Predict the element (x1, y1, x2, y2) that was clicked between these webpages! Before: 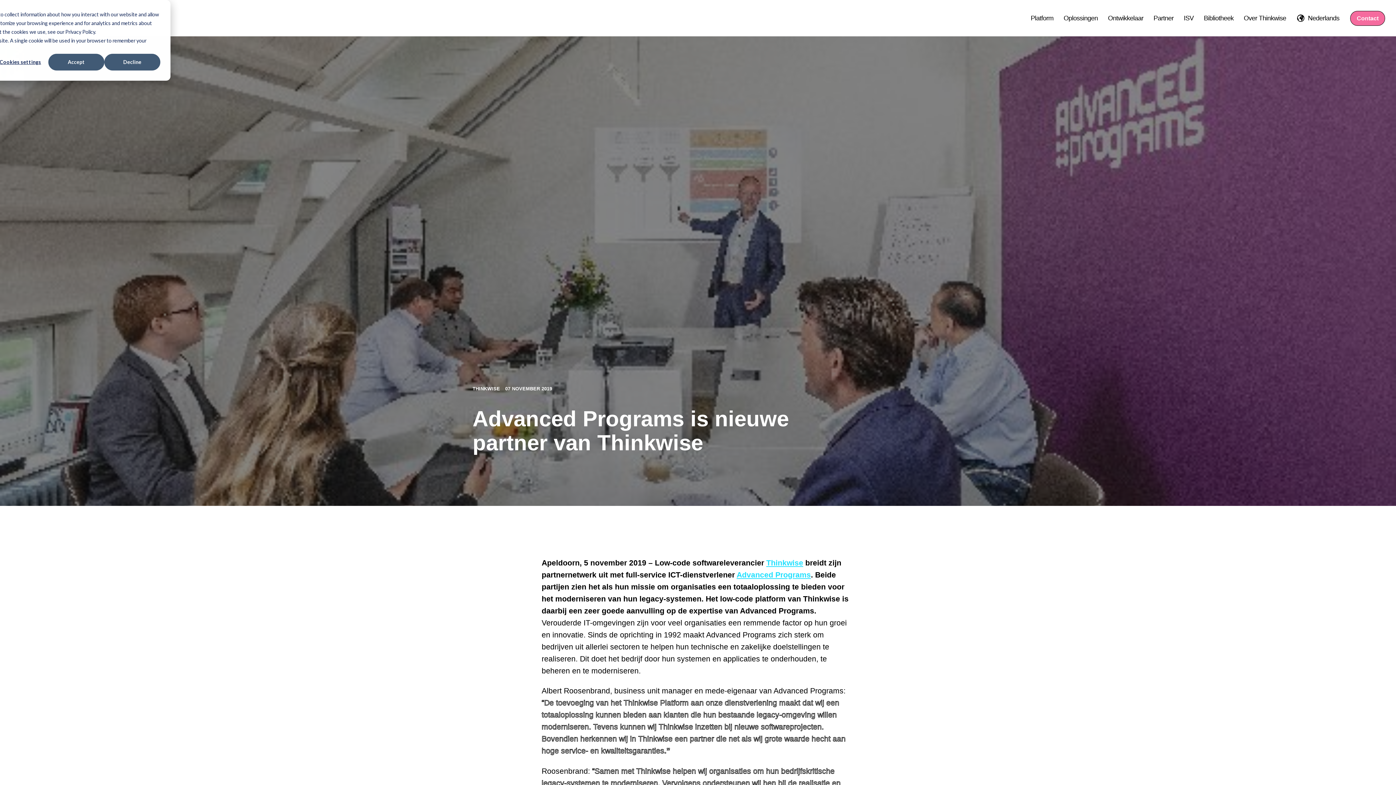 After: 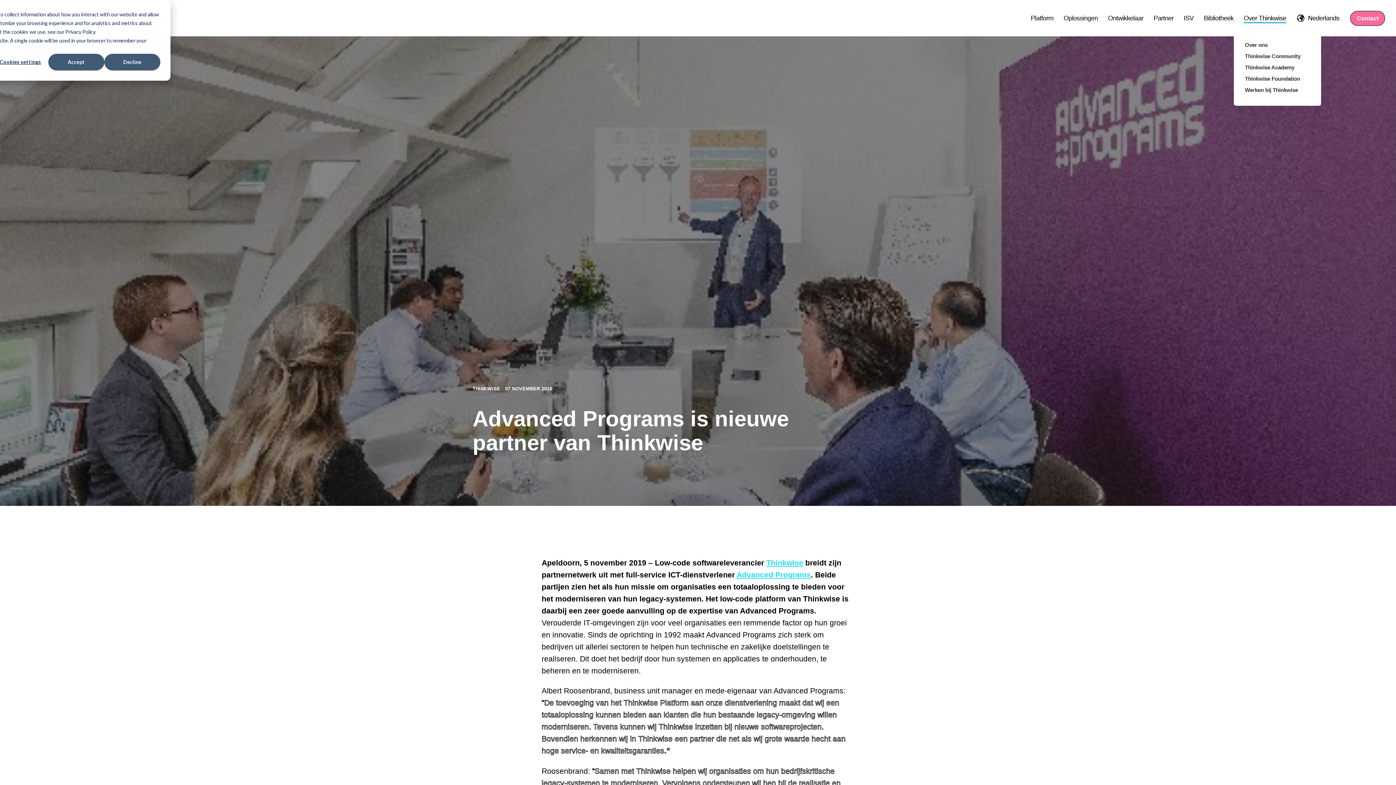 Action: bbox: (1244, 14, 1286, 21) label: Over Thinkwise